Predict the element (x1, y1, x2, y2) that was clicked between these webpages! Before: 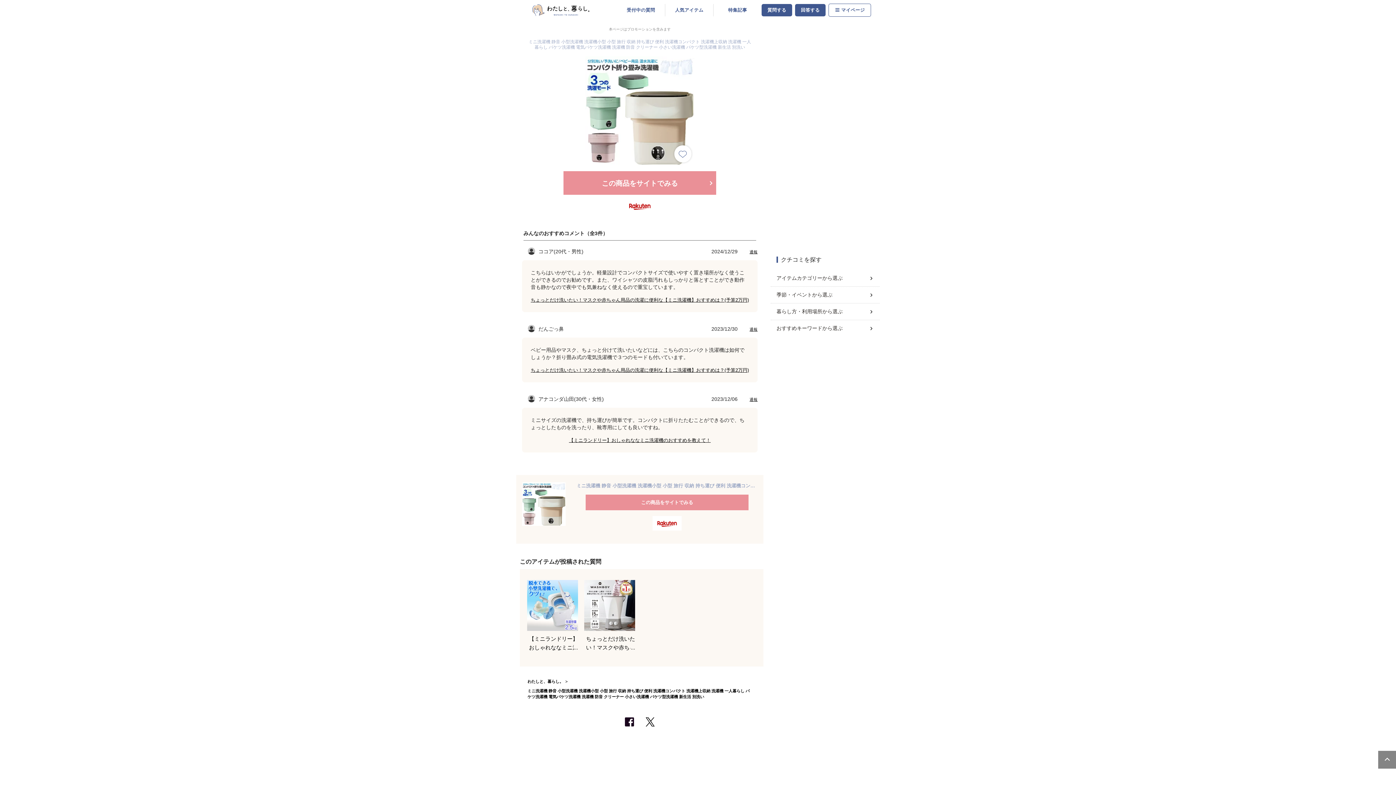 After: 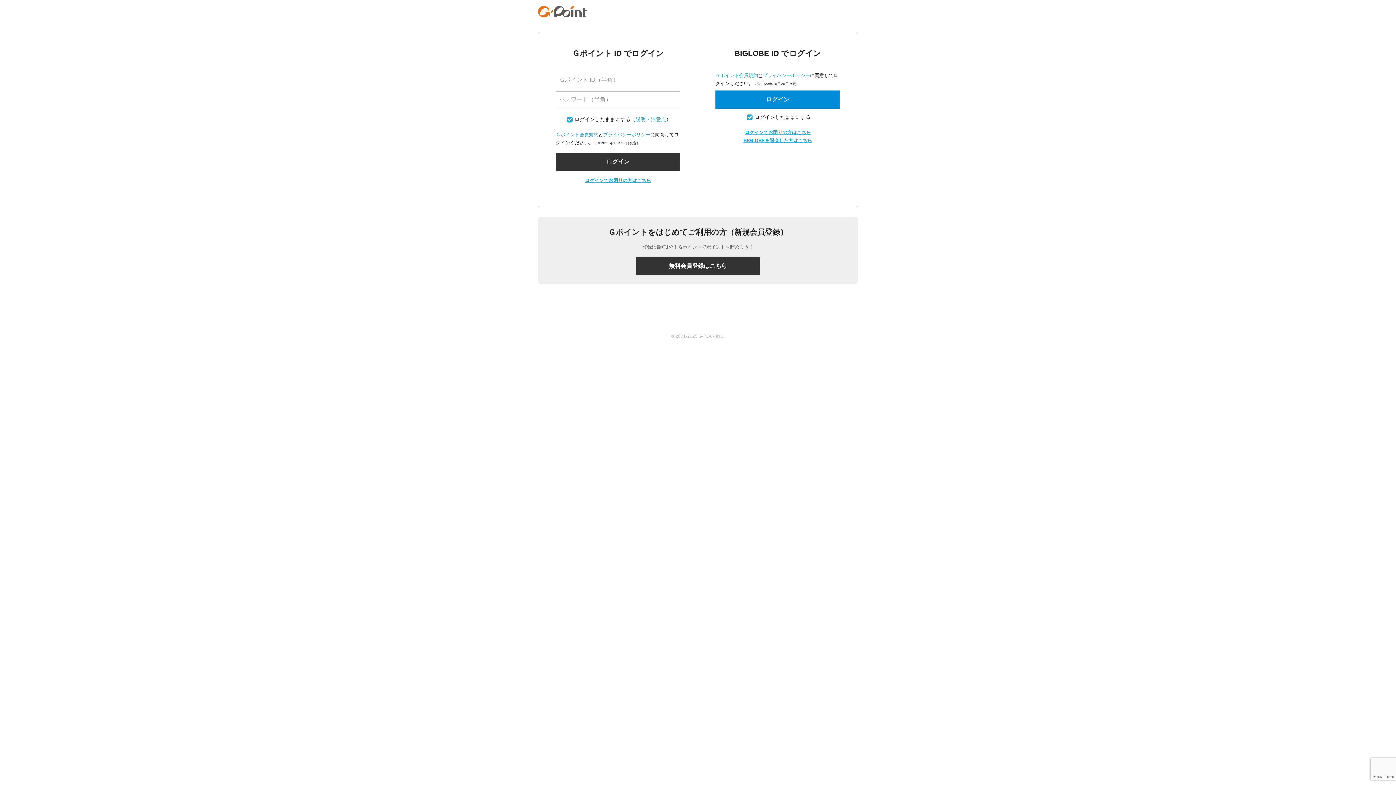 Action: label: 質問する bbox: (761, 3, 792, 16)